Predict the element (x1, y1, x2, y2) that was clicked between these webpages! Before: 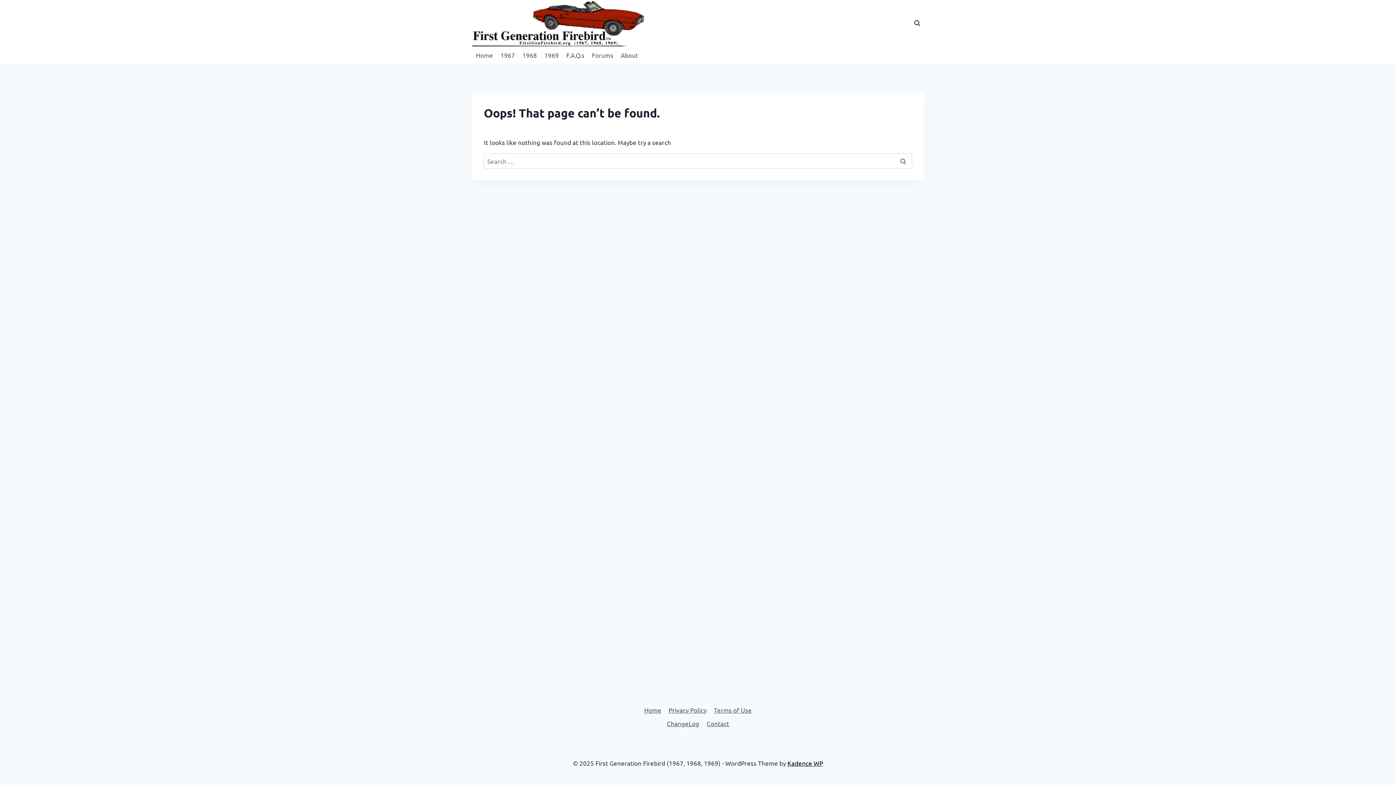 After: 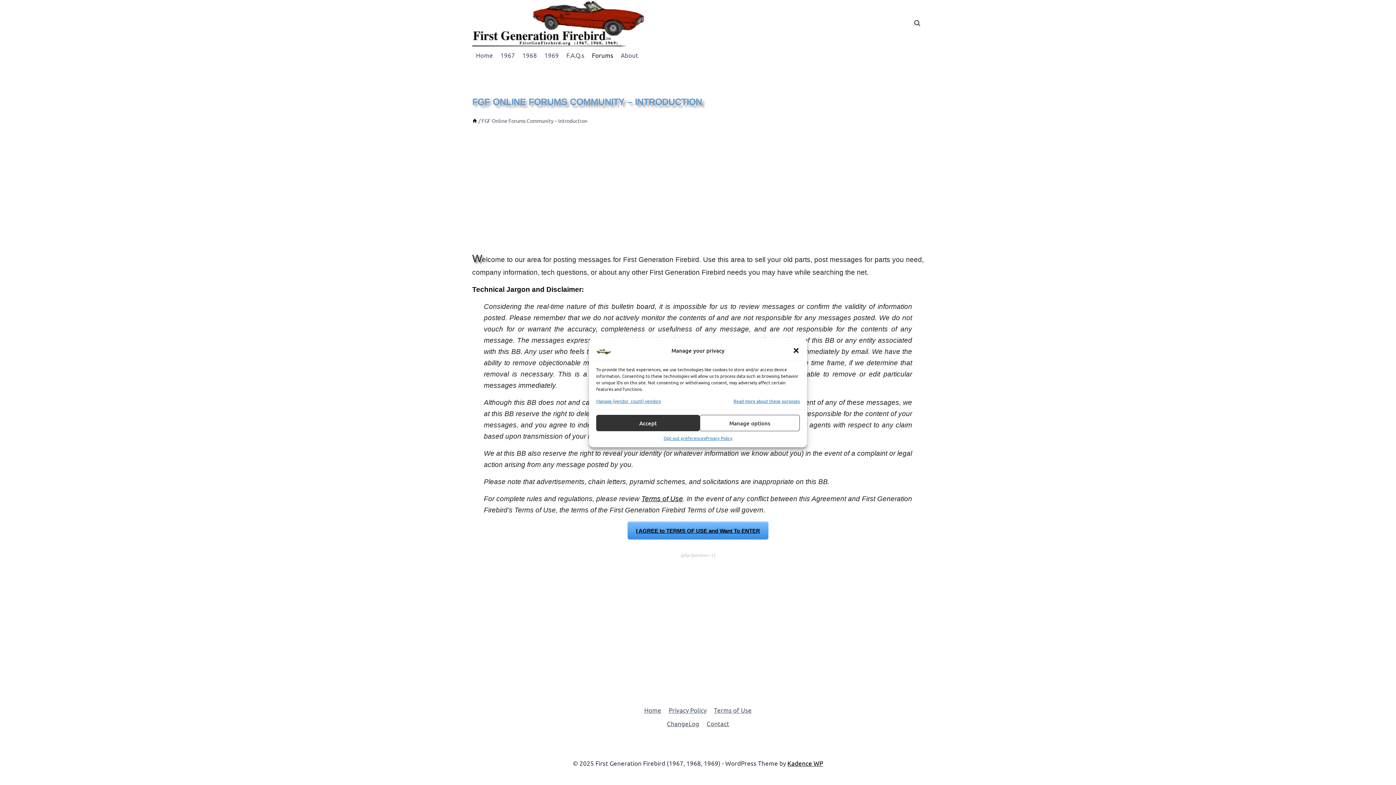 Action: bbox: (588, 46, 617, 63) label: Forums